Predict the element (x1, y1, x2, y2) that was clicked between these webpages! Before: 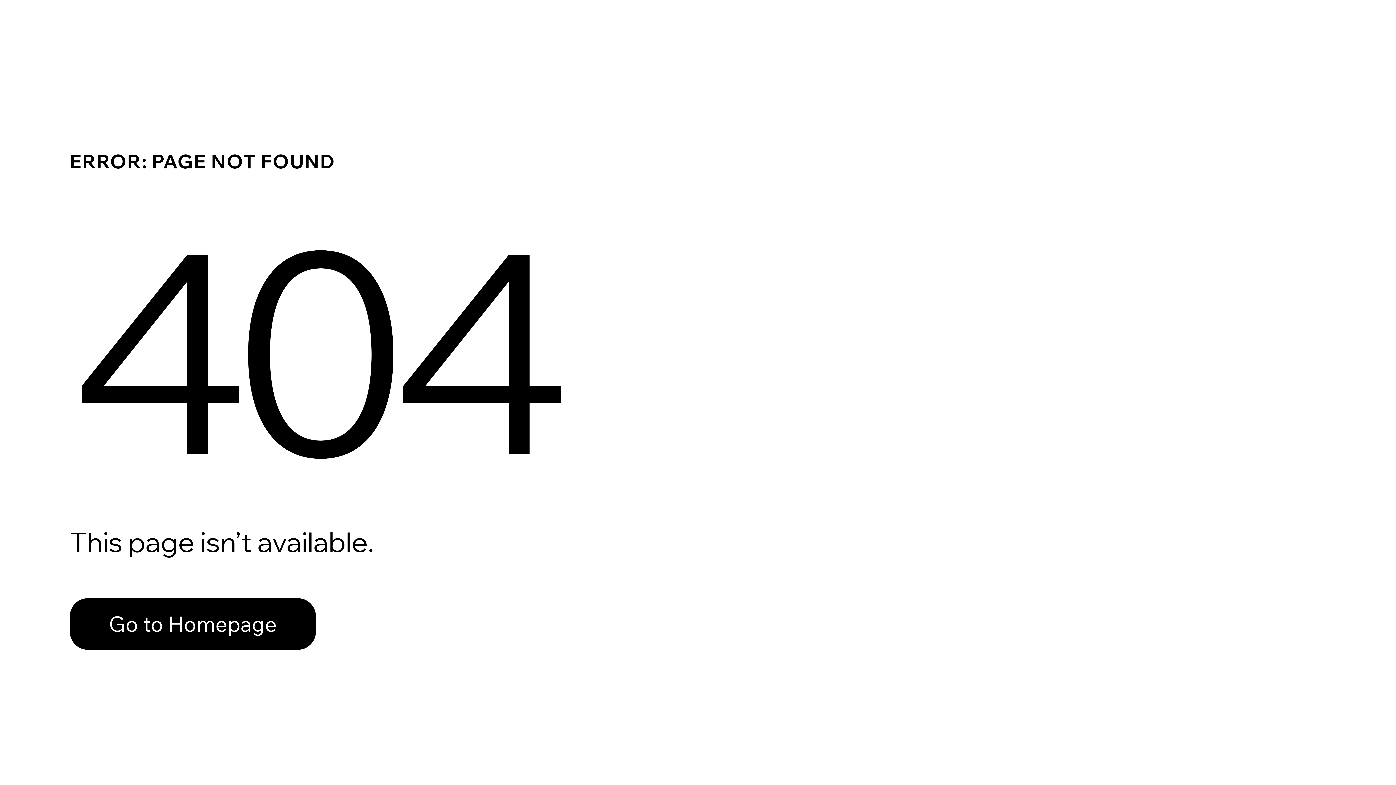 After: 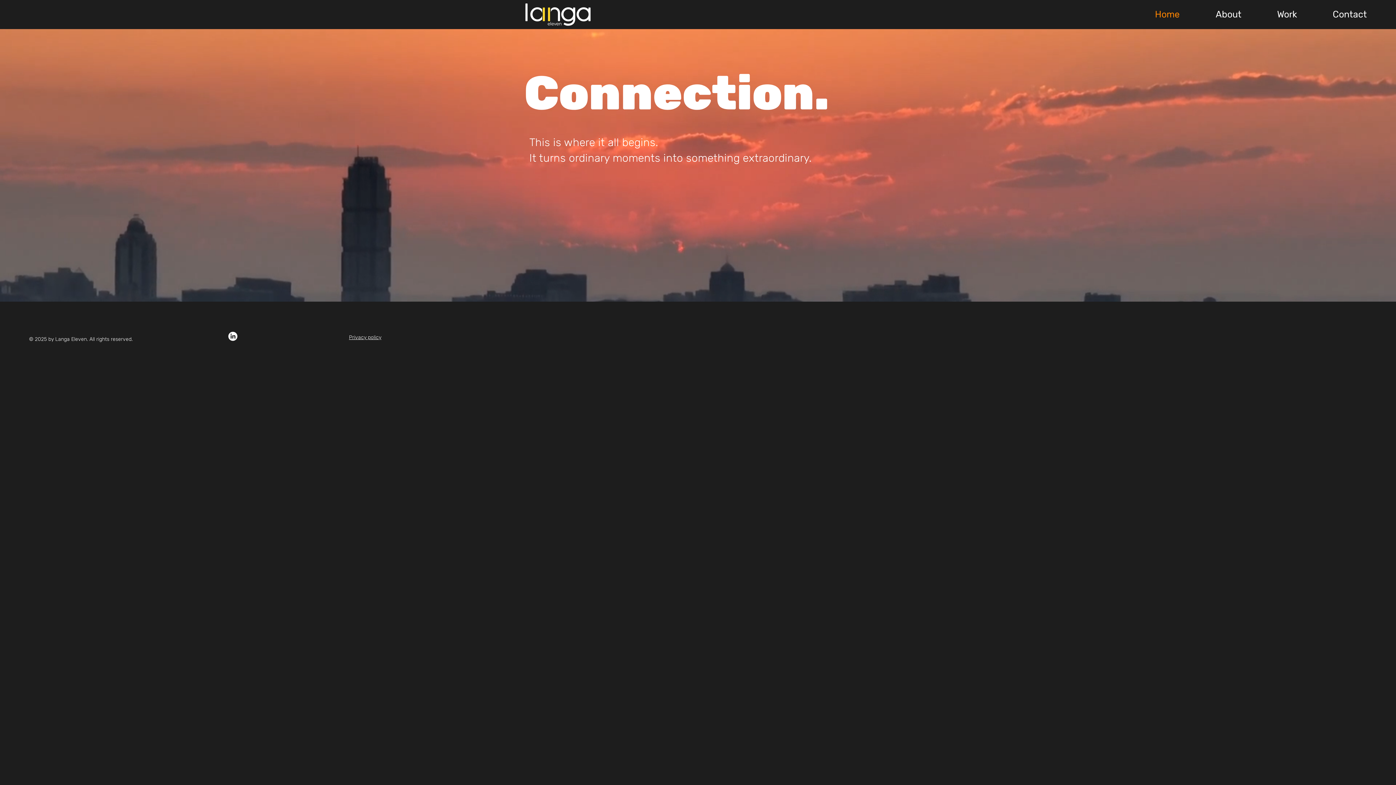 Action: label: Go to Homepage bbox: (69, 598, 316, 650)